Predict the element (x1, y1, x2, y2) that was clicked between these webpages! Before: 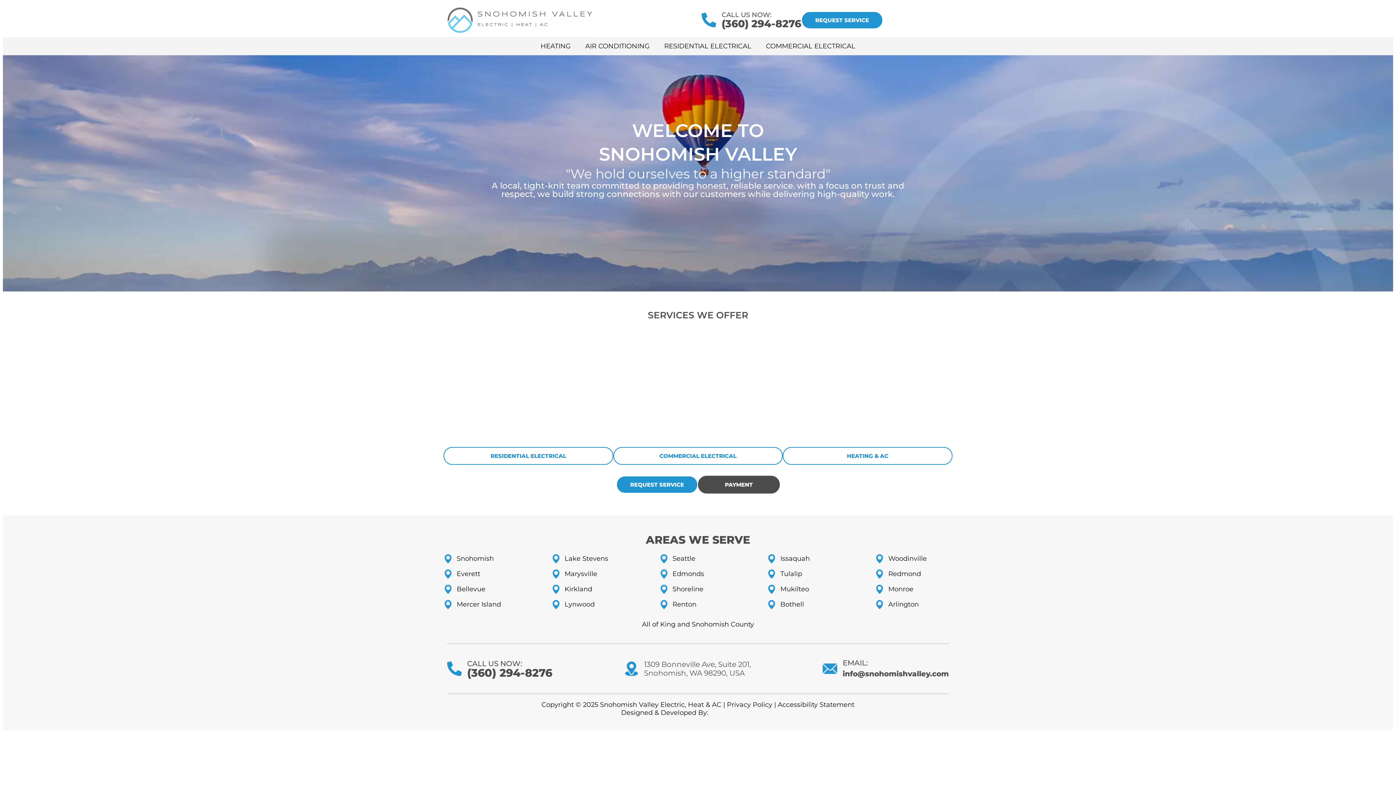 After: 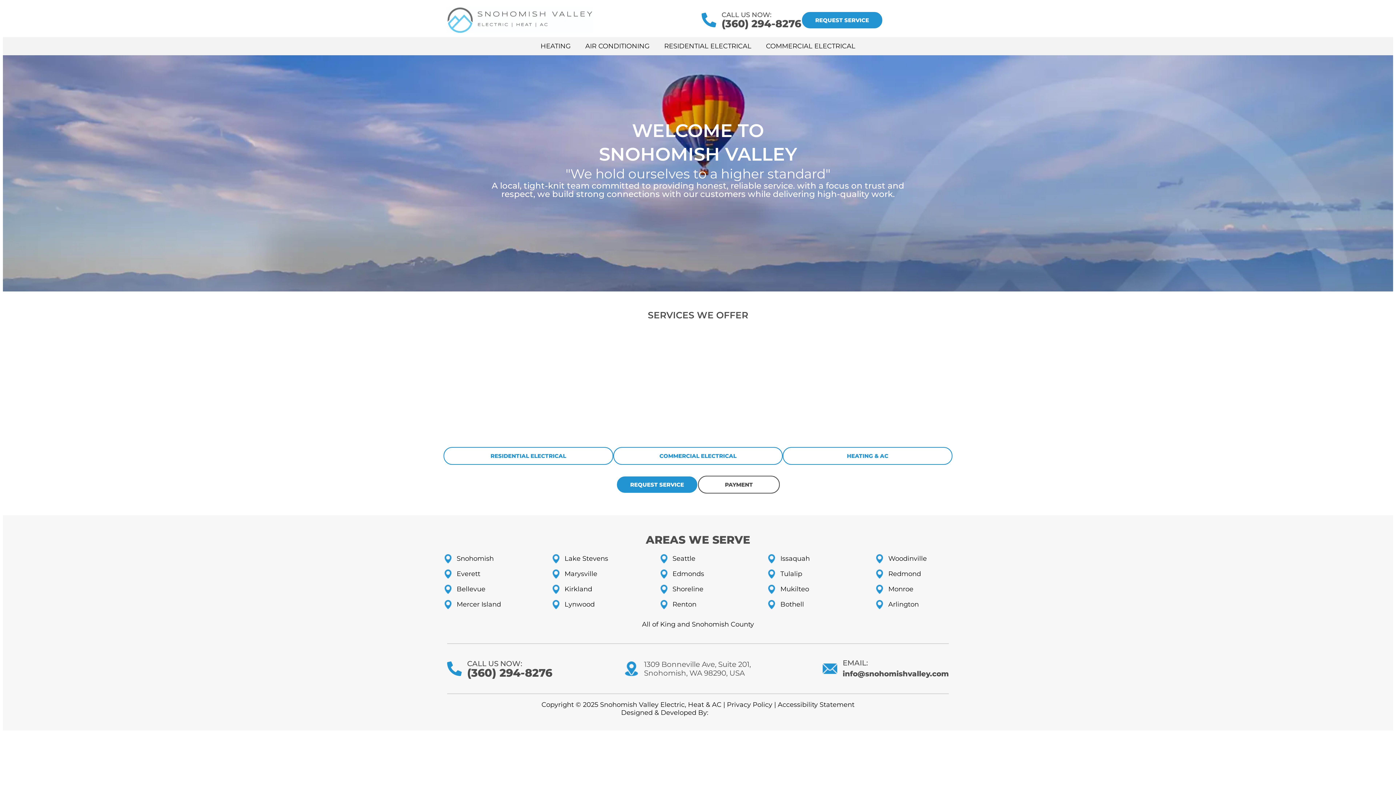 Action: bbox: (698, 475, 780, 493) label: PAYMENT